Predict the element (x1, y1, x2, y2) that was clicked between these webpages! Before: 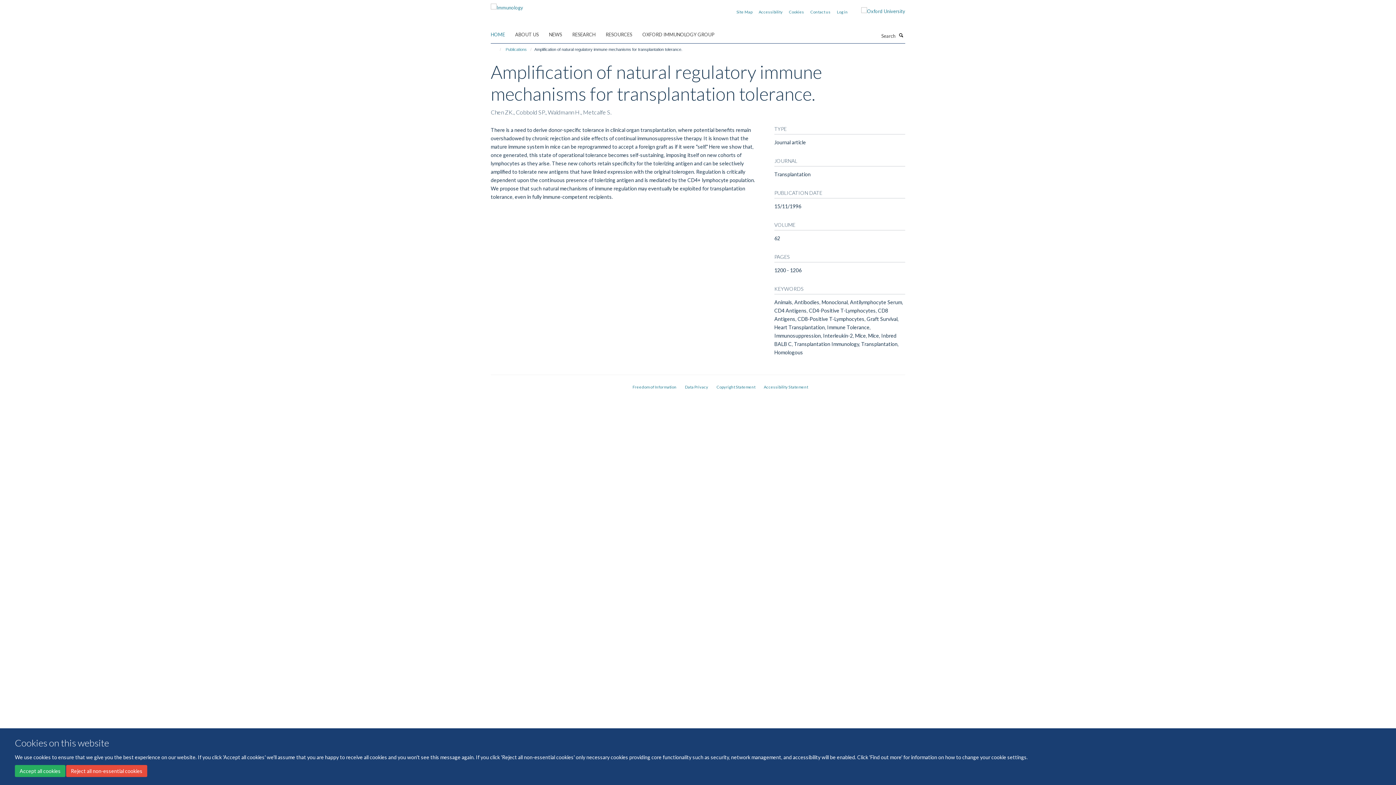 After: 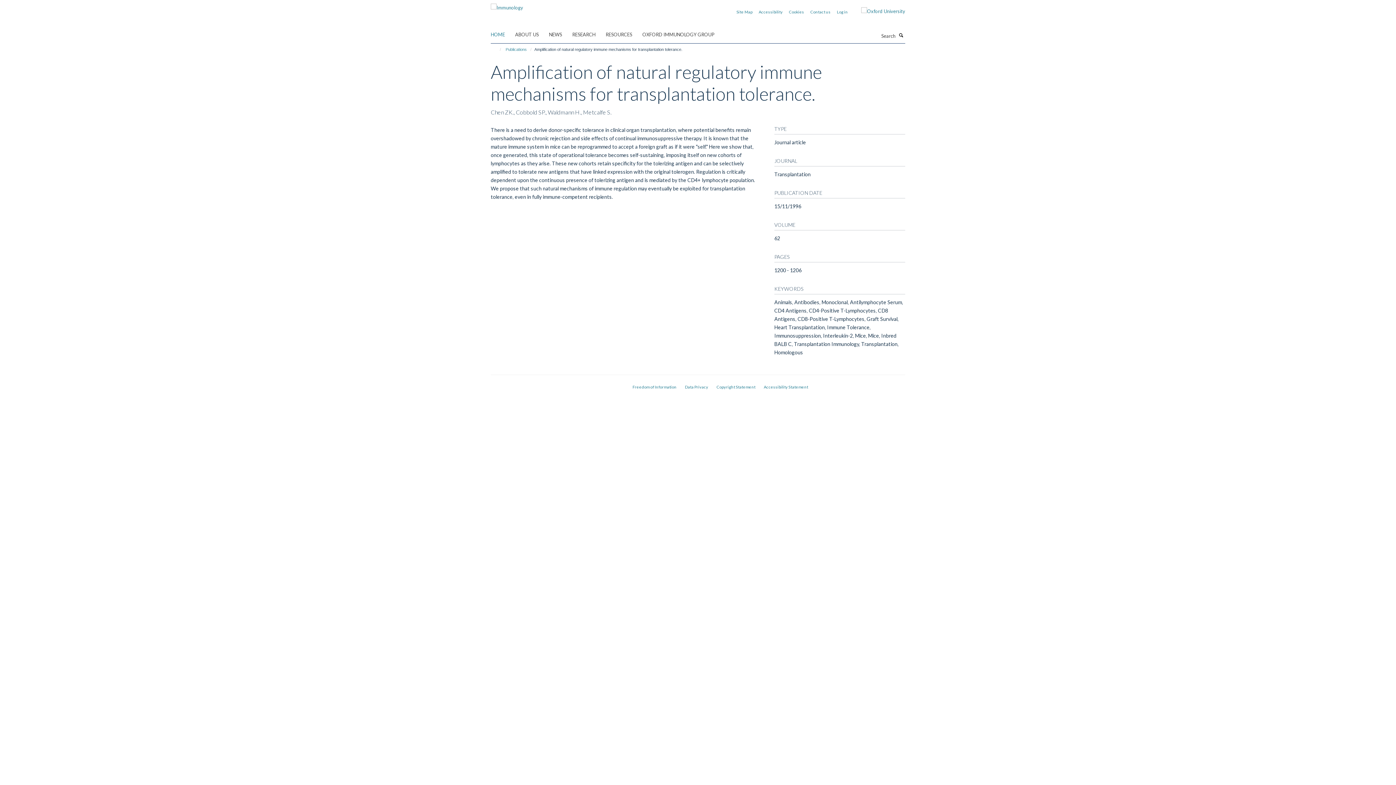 Action: bbox: (66, 765, 147, 777) label: Reject all non-essential cookies